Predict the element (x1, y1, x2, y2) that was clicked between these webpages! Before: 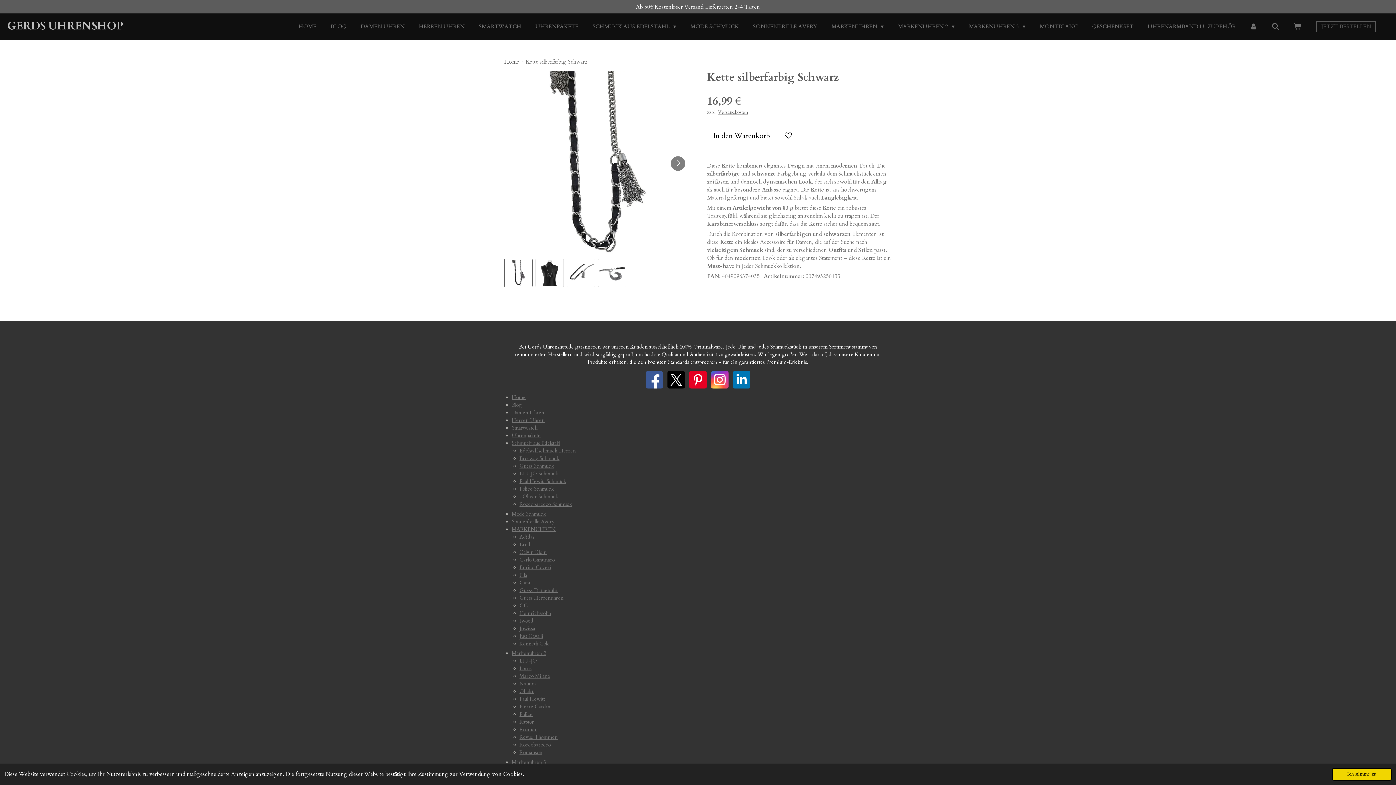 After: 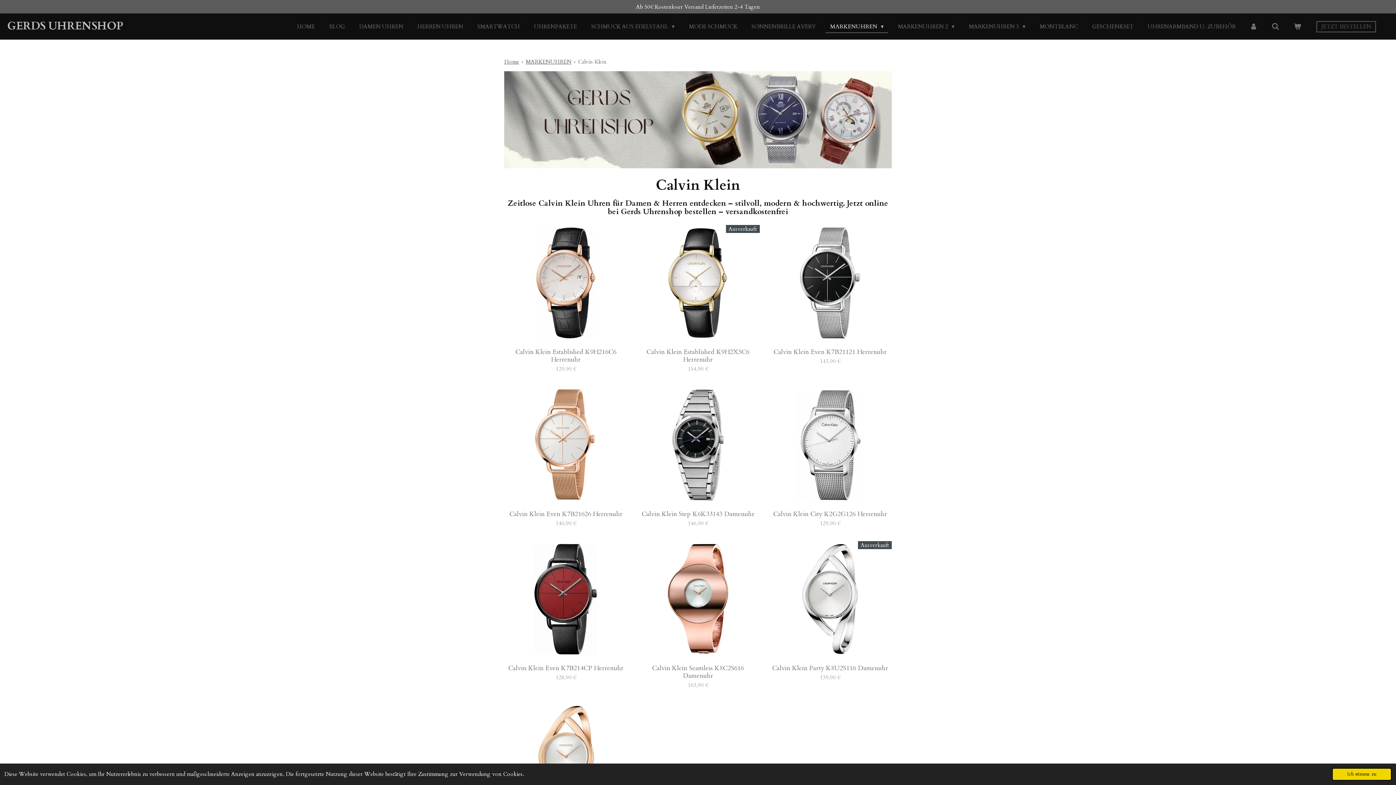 Action: label: Calvin Klein bbox: (519, 549, 546, 555)